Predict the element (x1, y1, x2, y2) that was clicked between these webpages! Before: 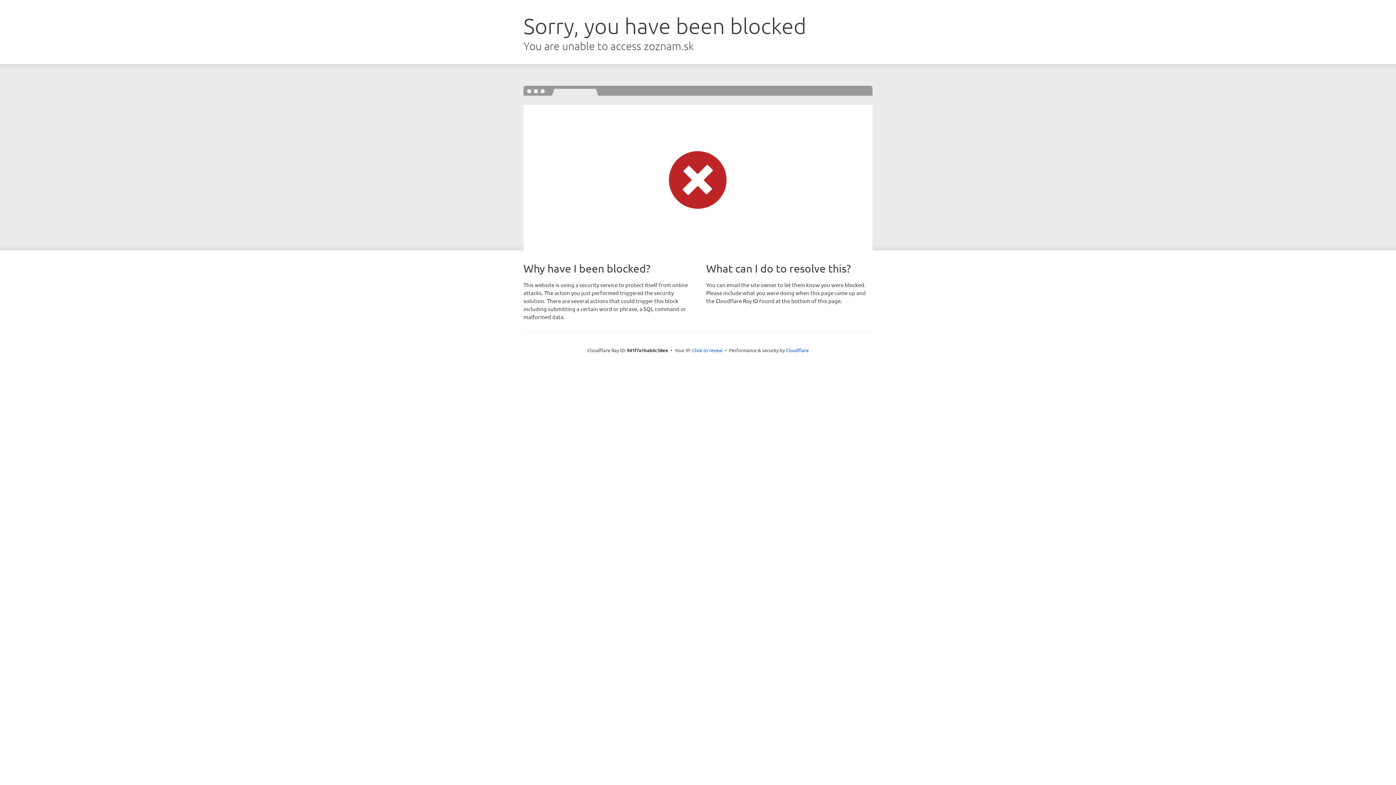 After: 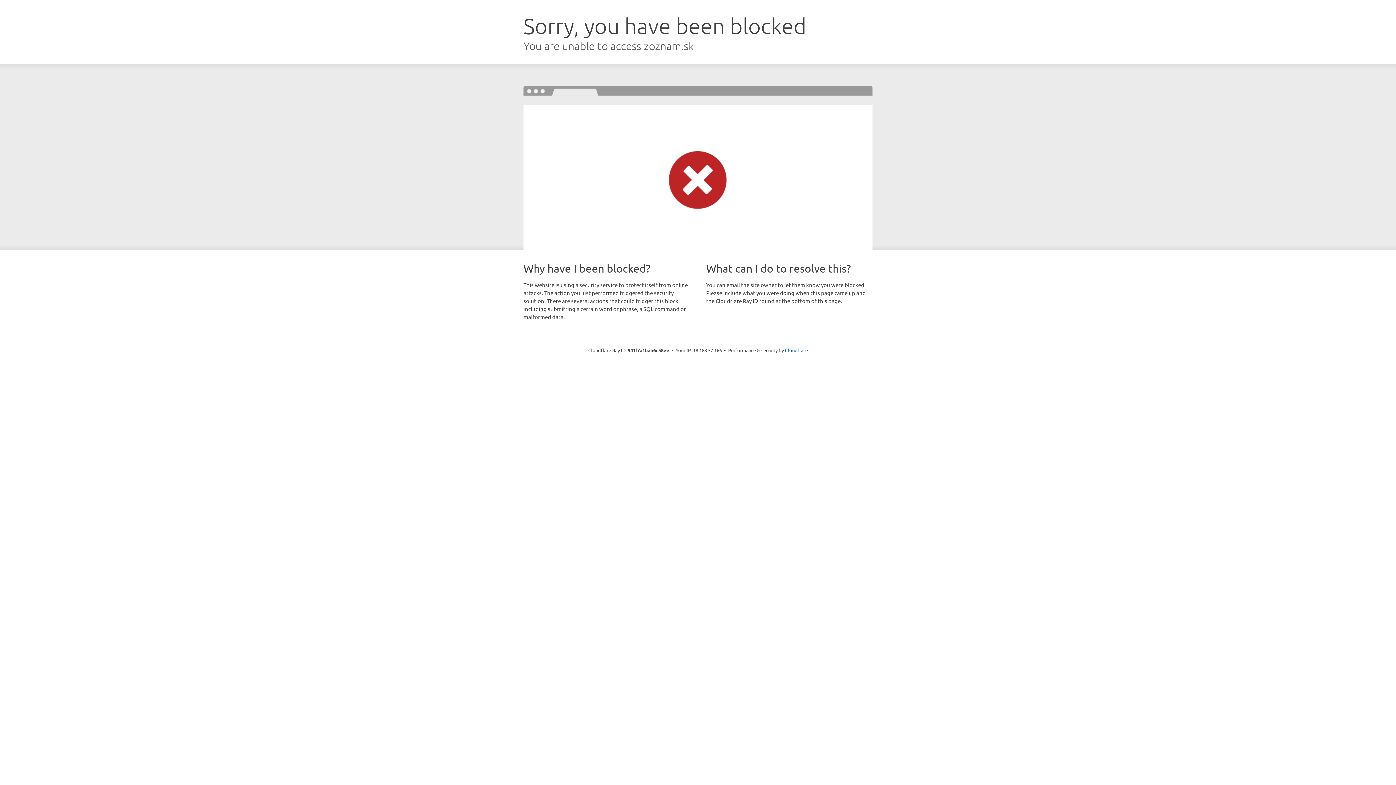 Action: label: Click to reveal bbox: (692, 346, 722, 353)